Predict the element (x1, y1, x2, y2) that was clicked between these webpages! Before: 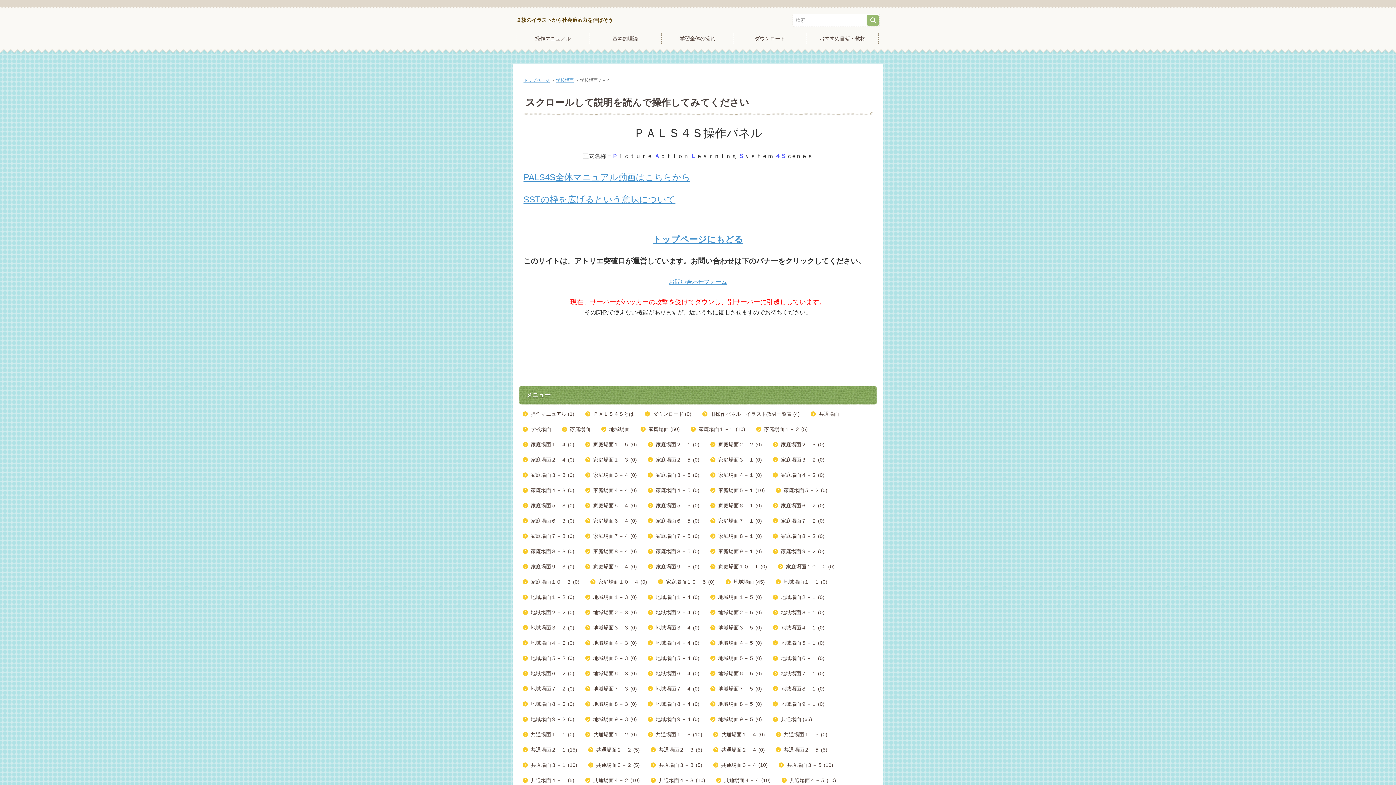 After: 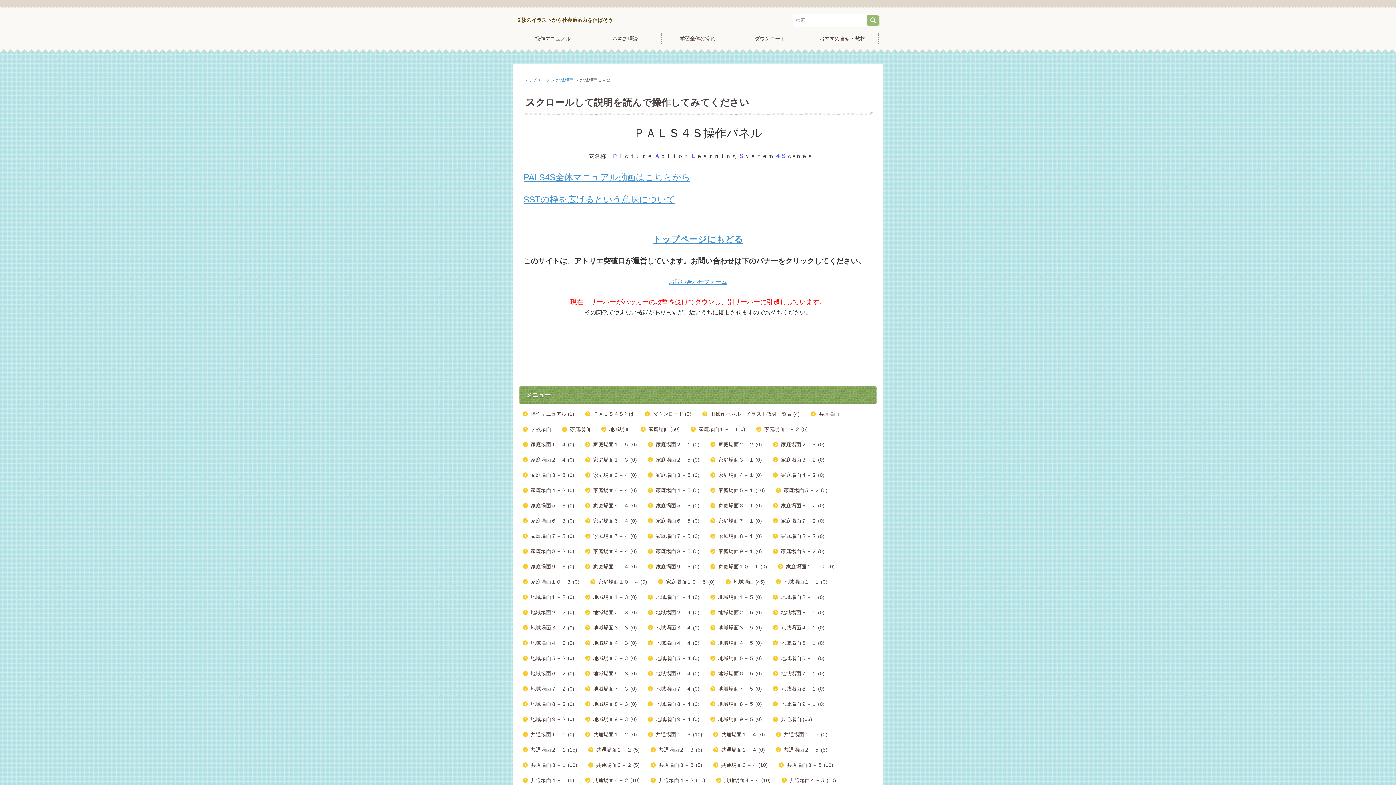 Action: bbox: (519, 669, 574, 677) label: 地域場面６－２ (0)